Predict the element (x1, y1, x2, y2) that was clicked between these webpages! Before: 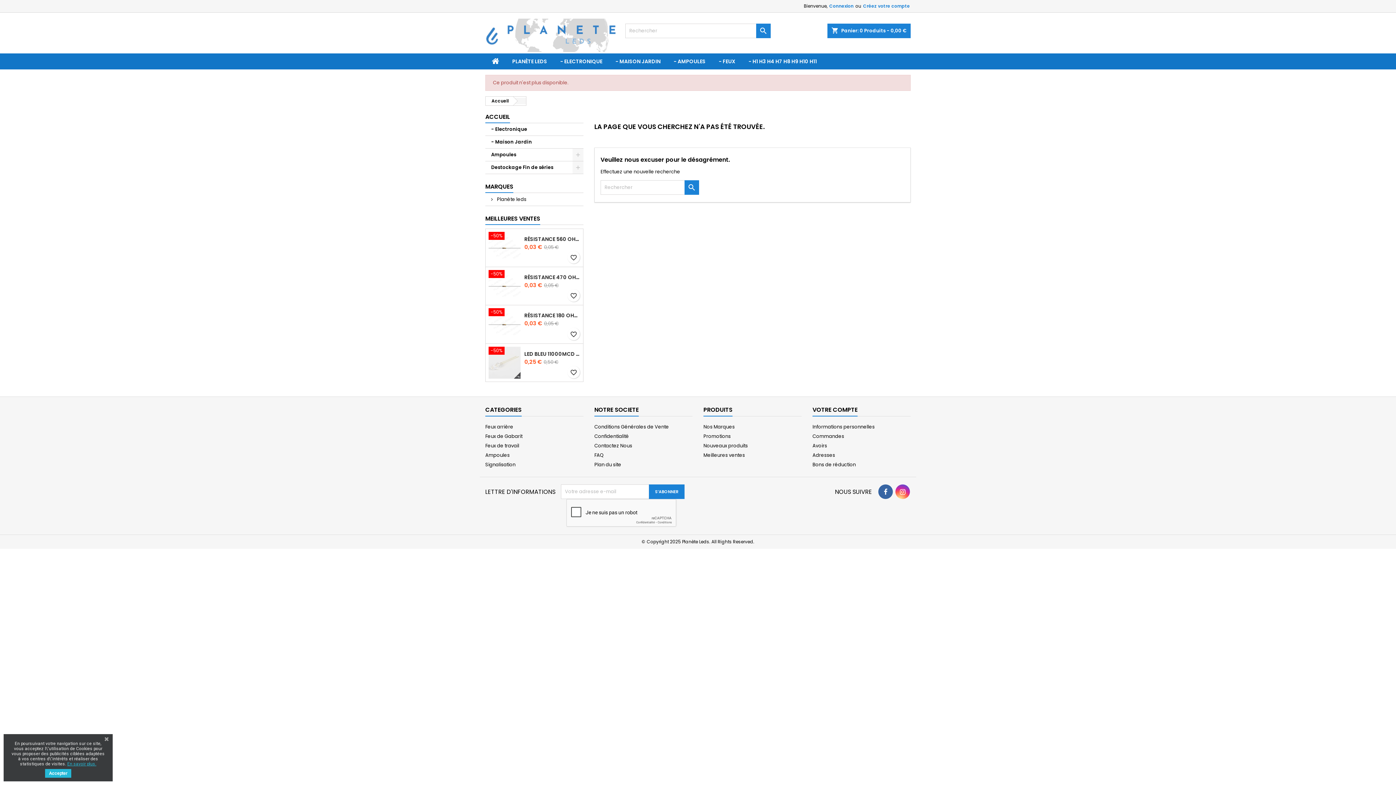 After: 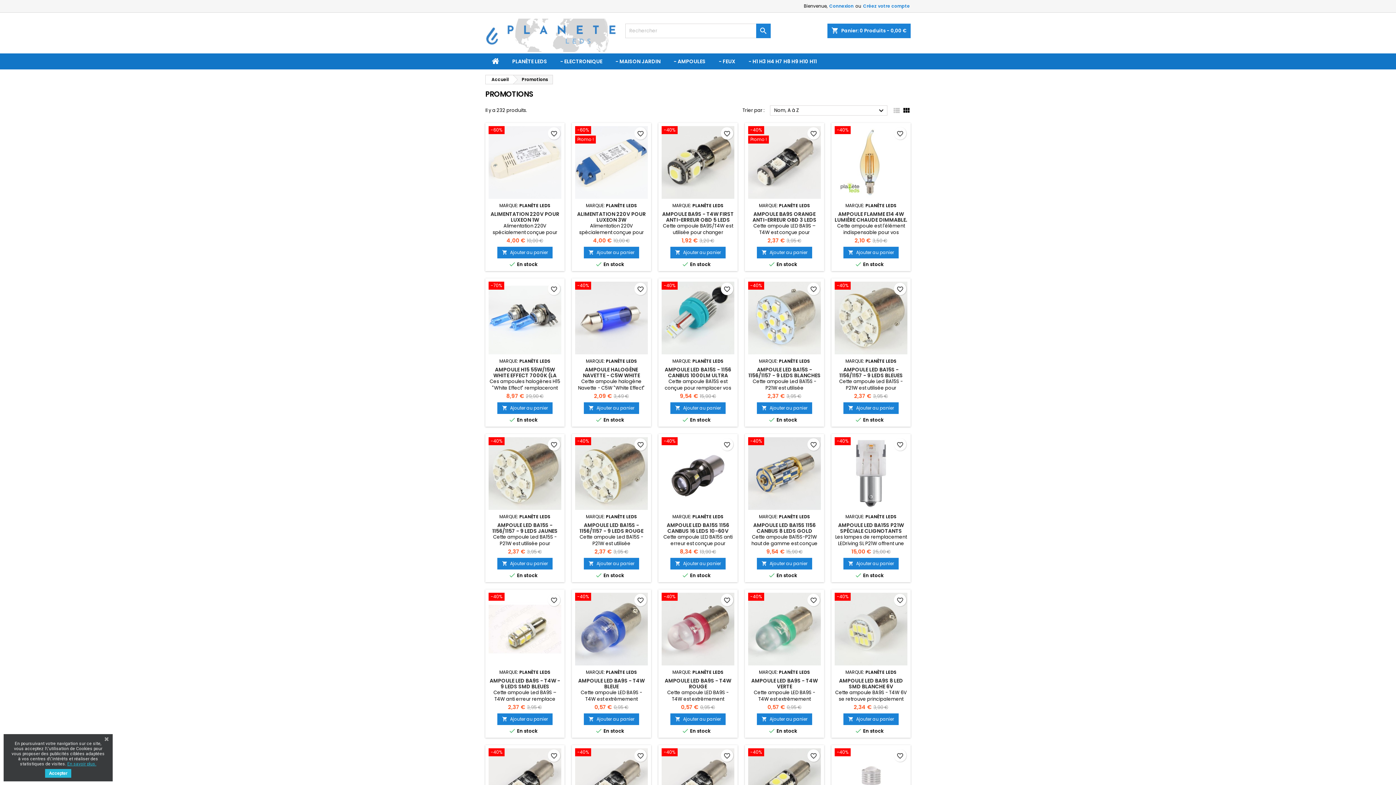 Action: bbox: (703, 433, 730, 439) label: Promotions